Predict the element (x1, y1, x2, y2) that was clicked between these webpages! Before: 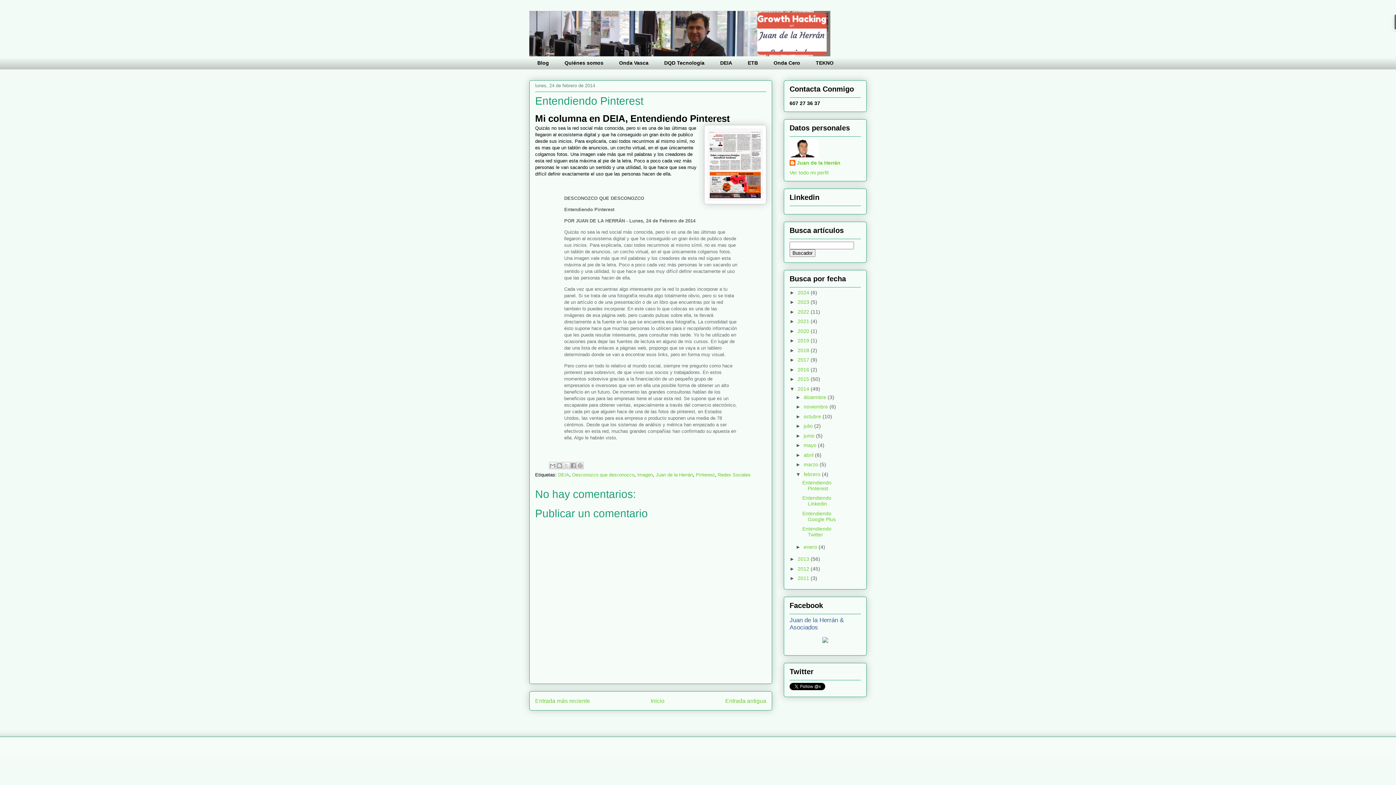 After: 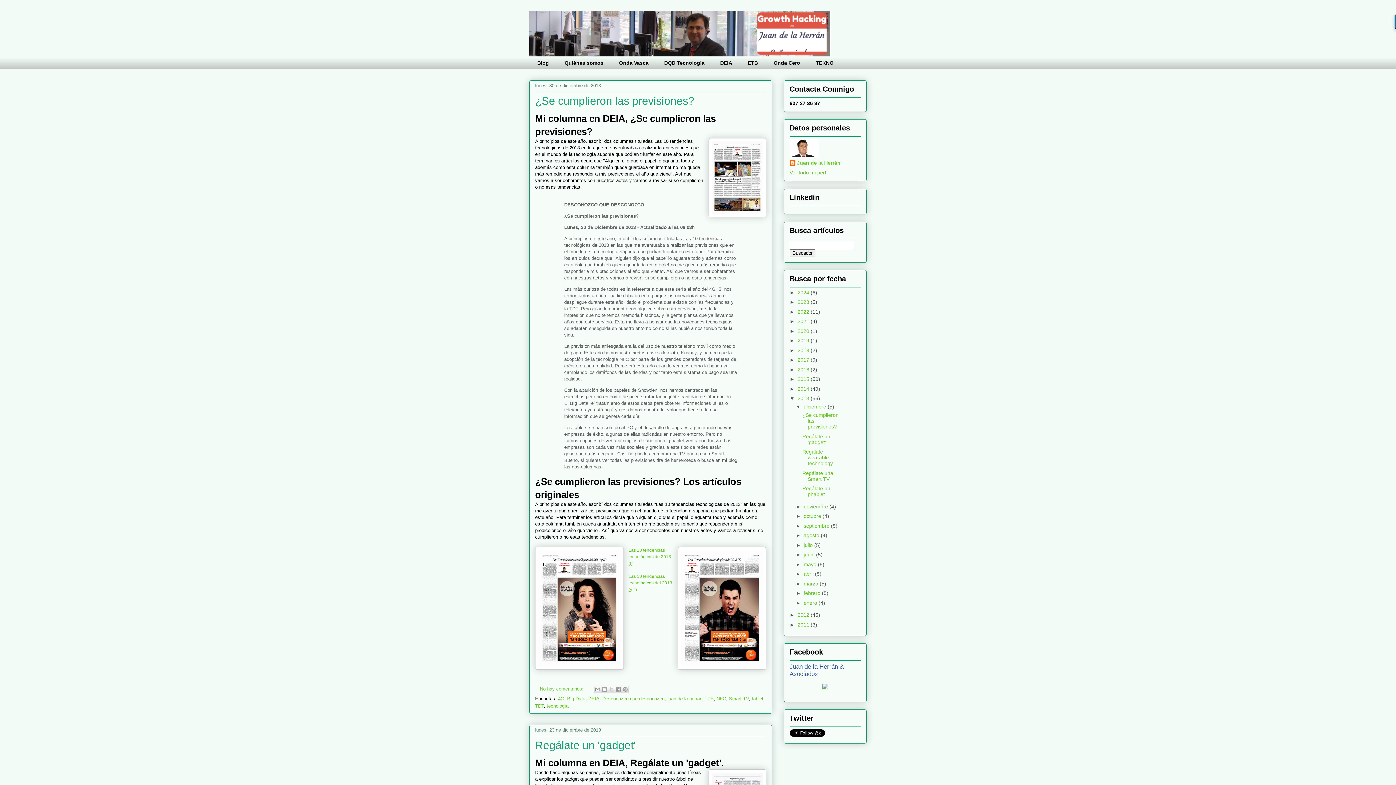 Action: label: 2013  bbox: (797, 556, 810, 562)